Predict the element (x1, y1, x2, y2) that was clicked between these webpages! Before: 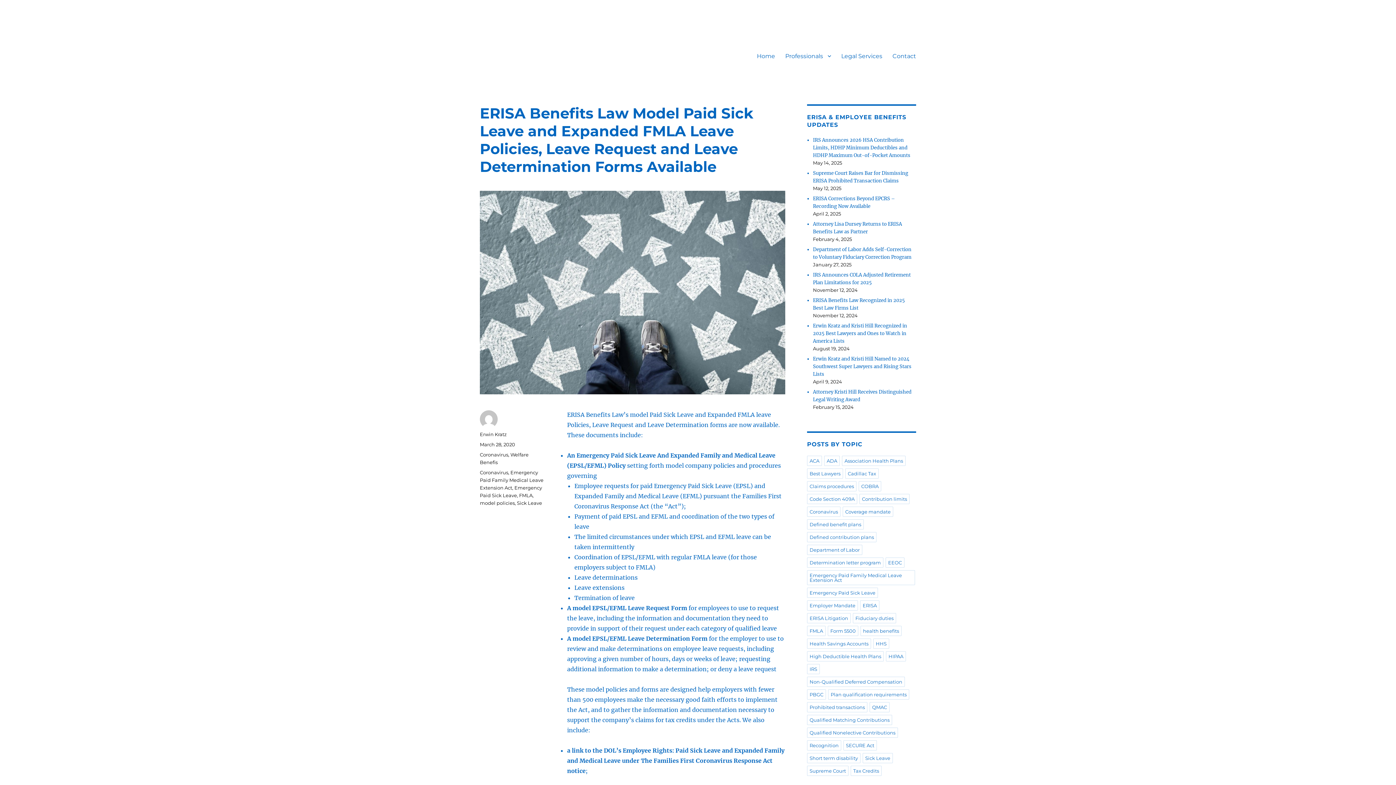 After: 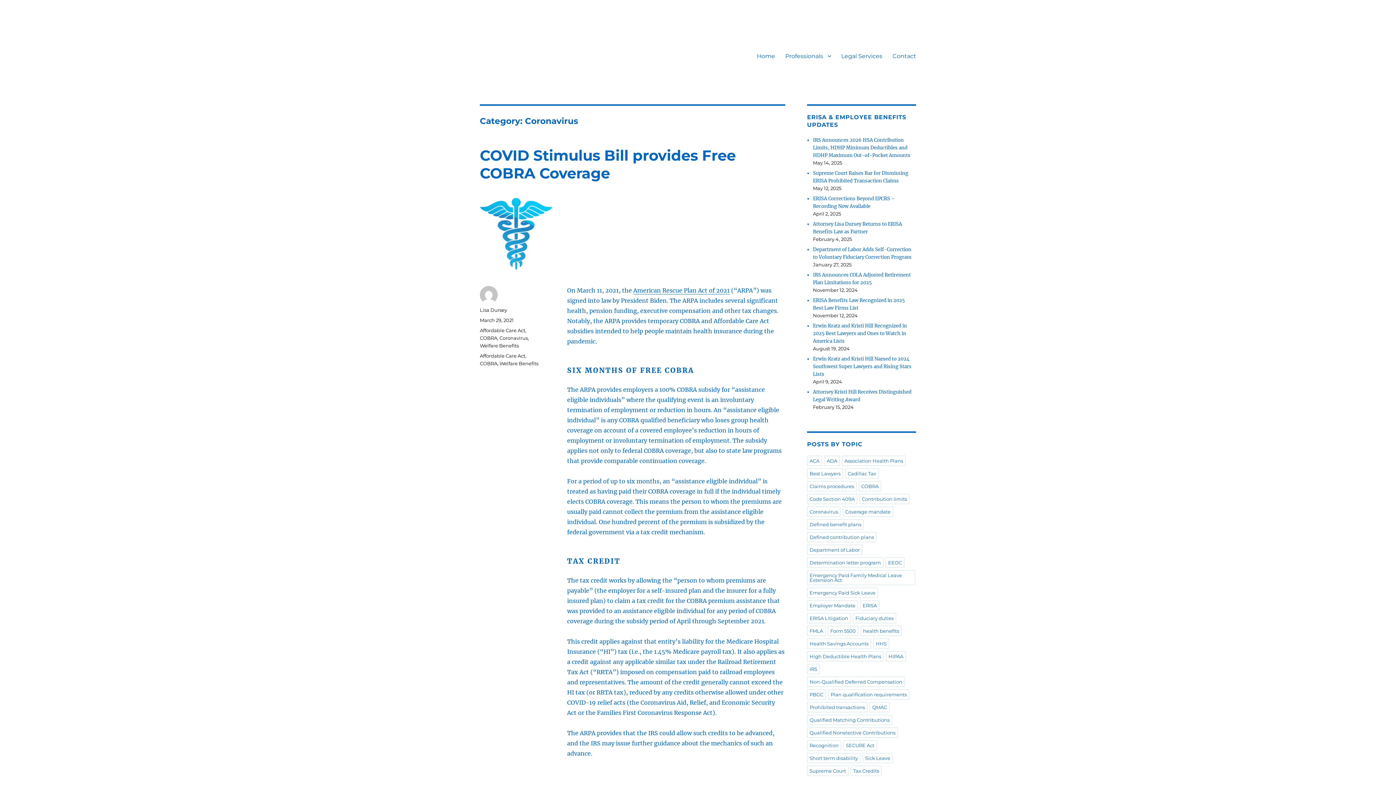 Action: bbox: (480, 452, 508, 457) label: Coronavirus